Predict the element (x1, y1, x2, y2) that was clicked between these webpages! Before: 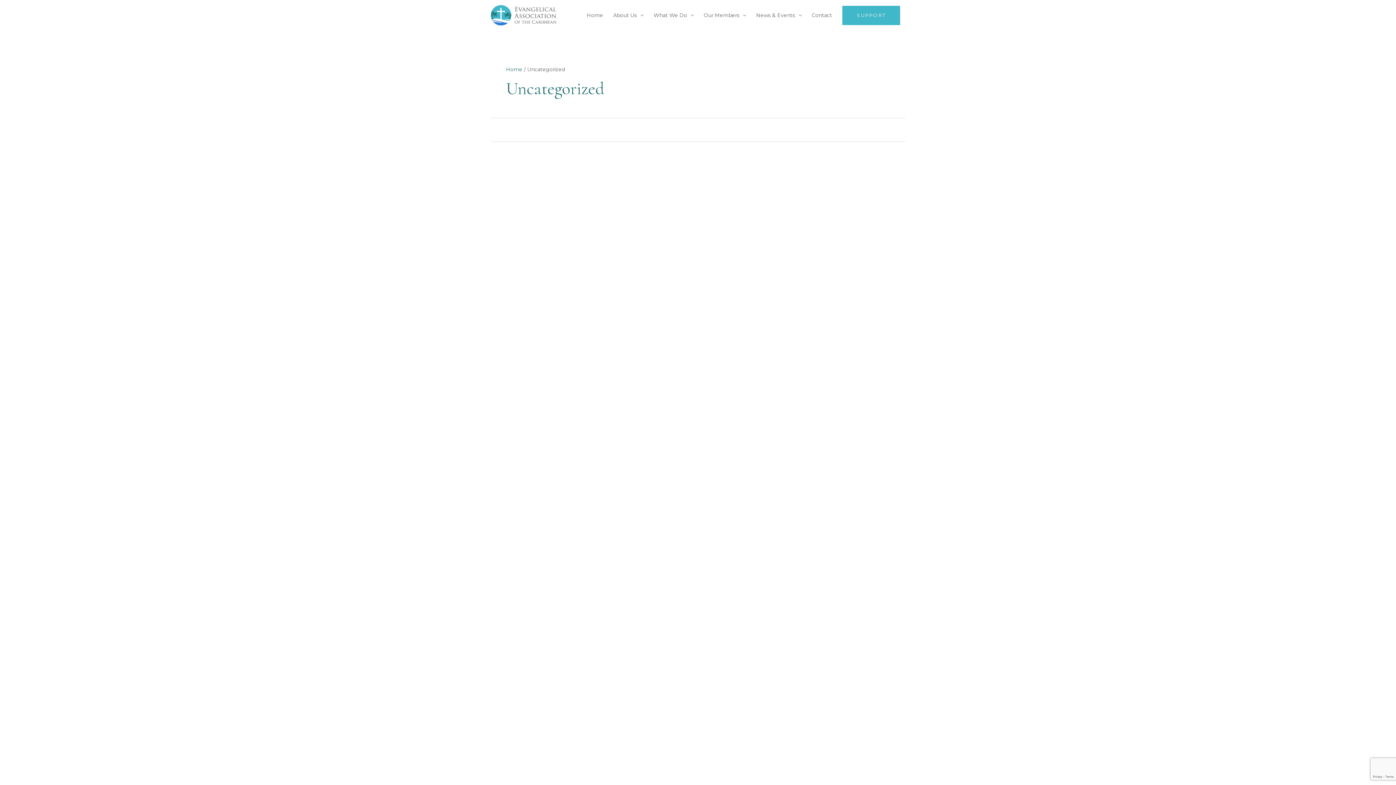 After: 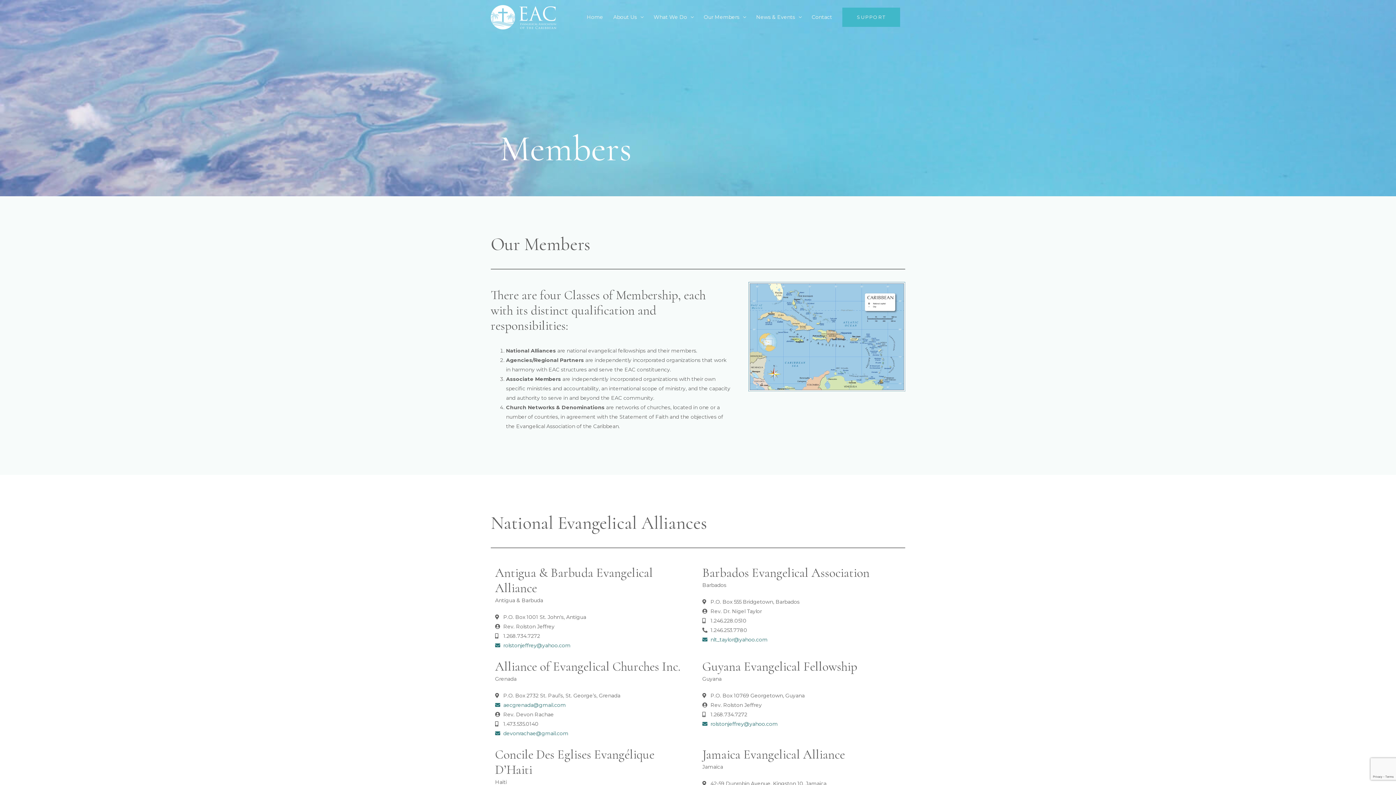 Action: label: Our Members bbox: (698, 0, 751, 30)